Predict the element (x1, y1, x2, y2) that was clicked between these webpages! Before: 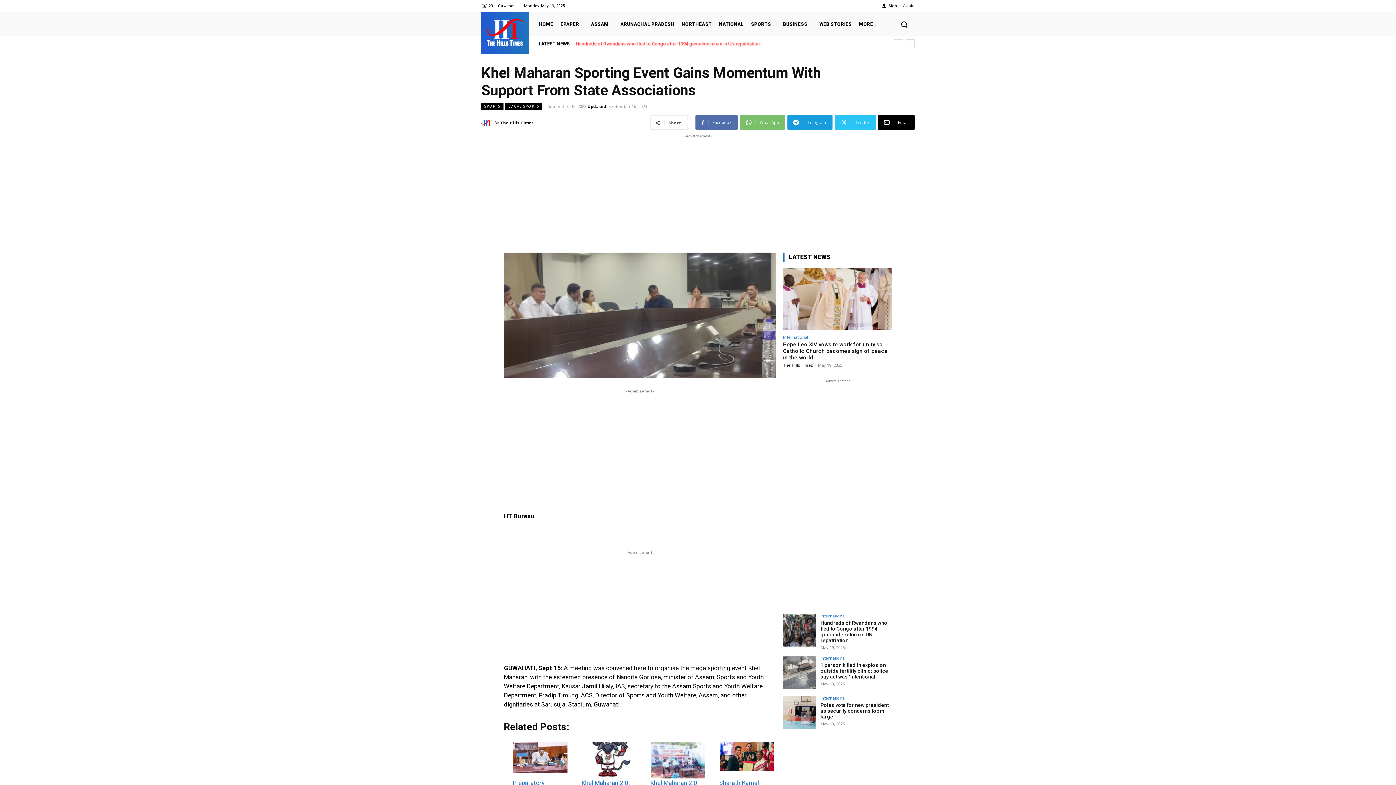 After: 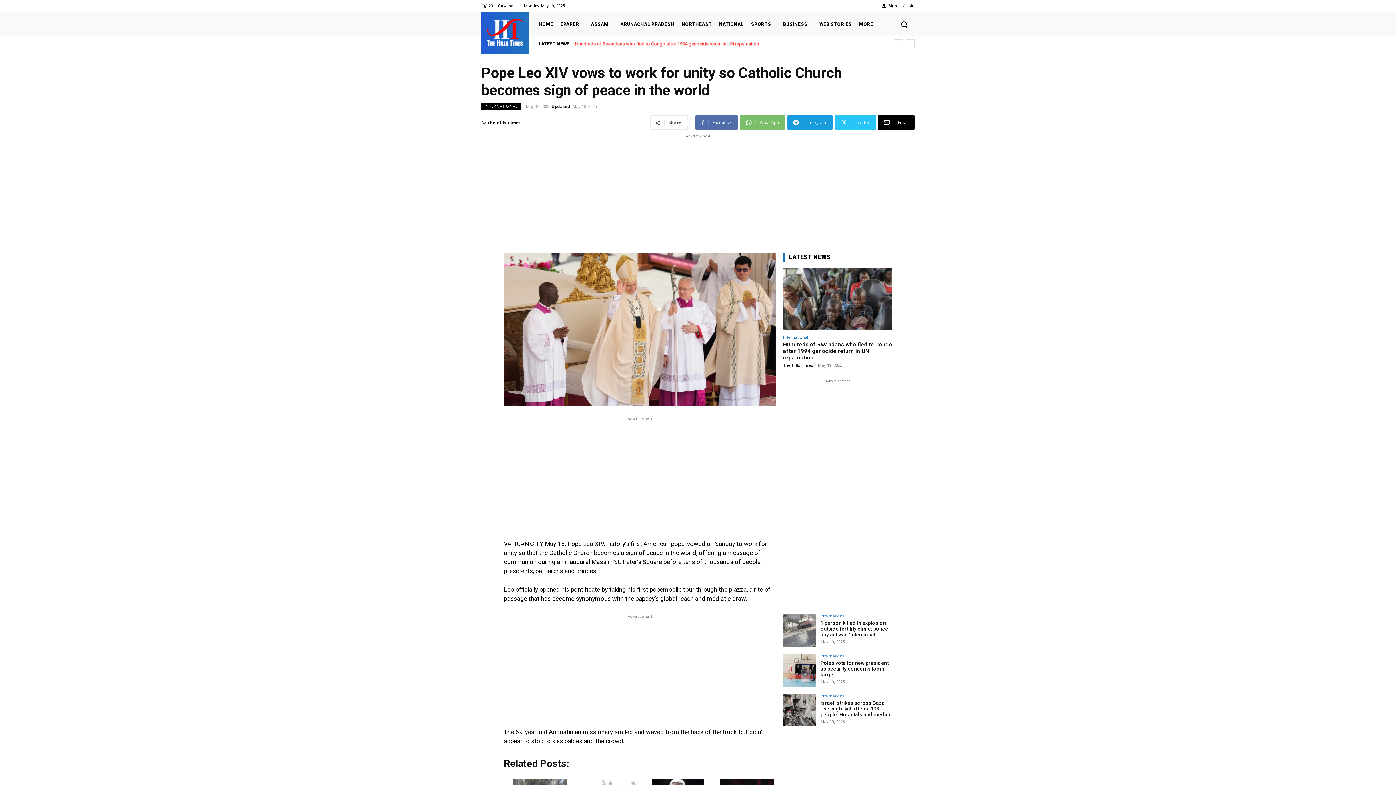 Action: bbox: (783, 268, 892, 330)